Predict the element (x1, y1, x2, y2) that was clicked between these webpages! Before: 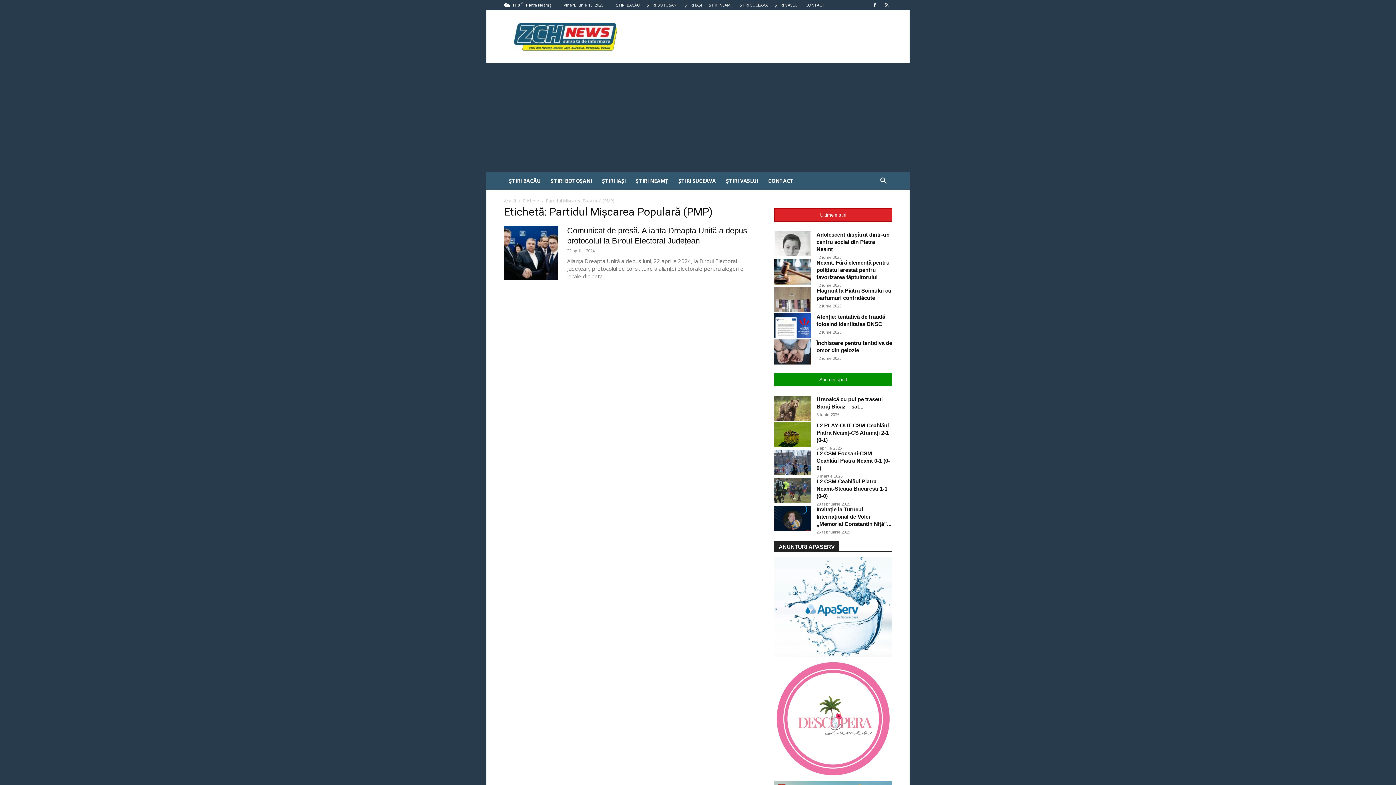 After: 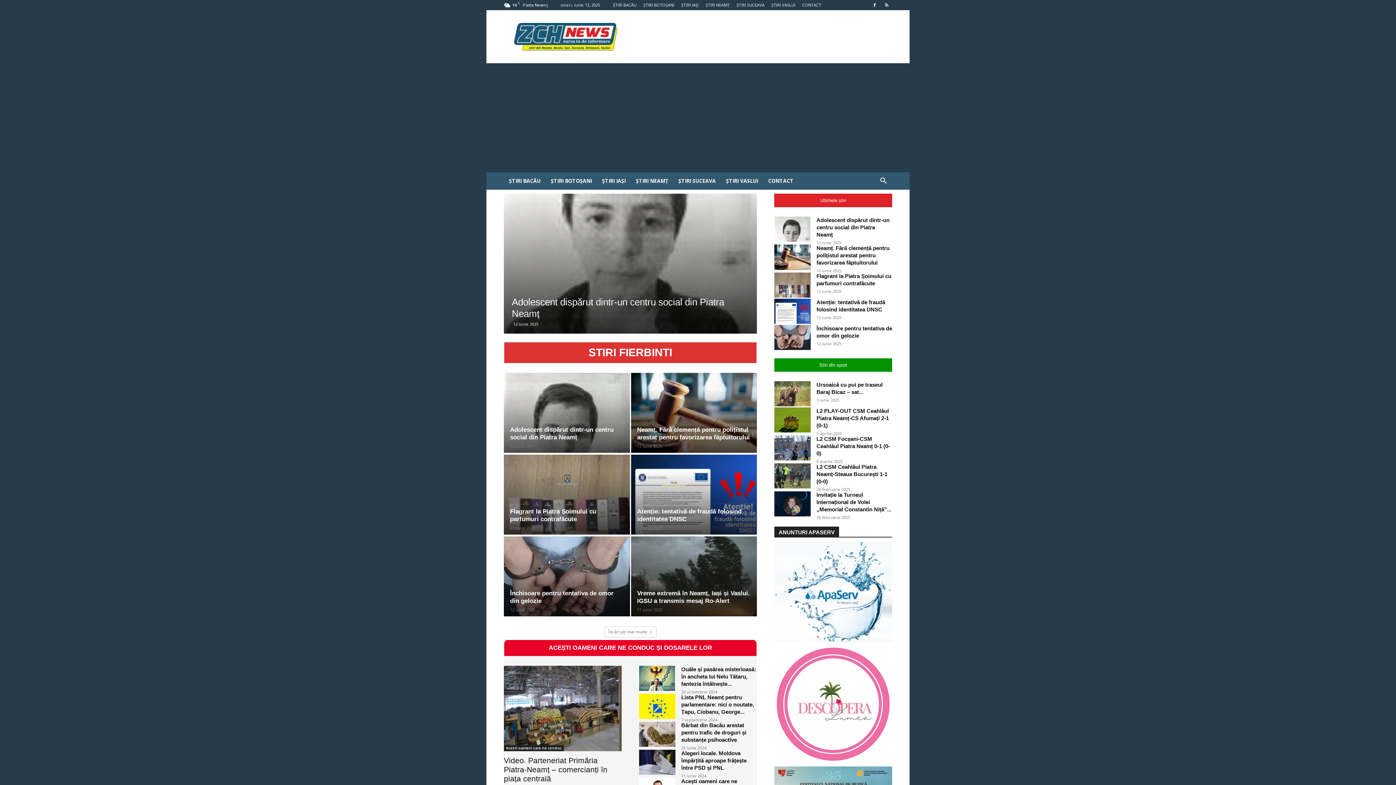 Action: bbox: (504, 197, 516, 204) label: Acasă